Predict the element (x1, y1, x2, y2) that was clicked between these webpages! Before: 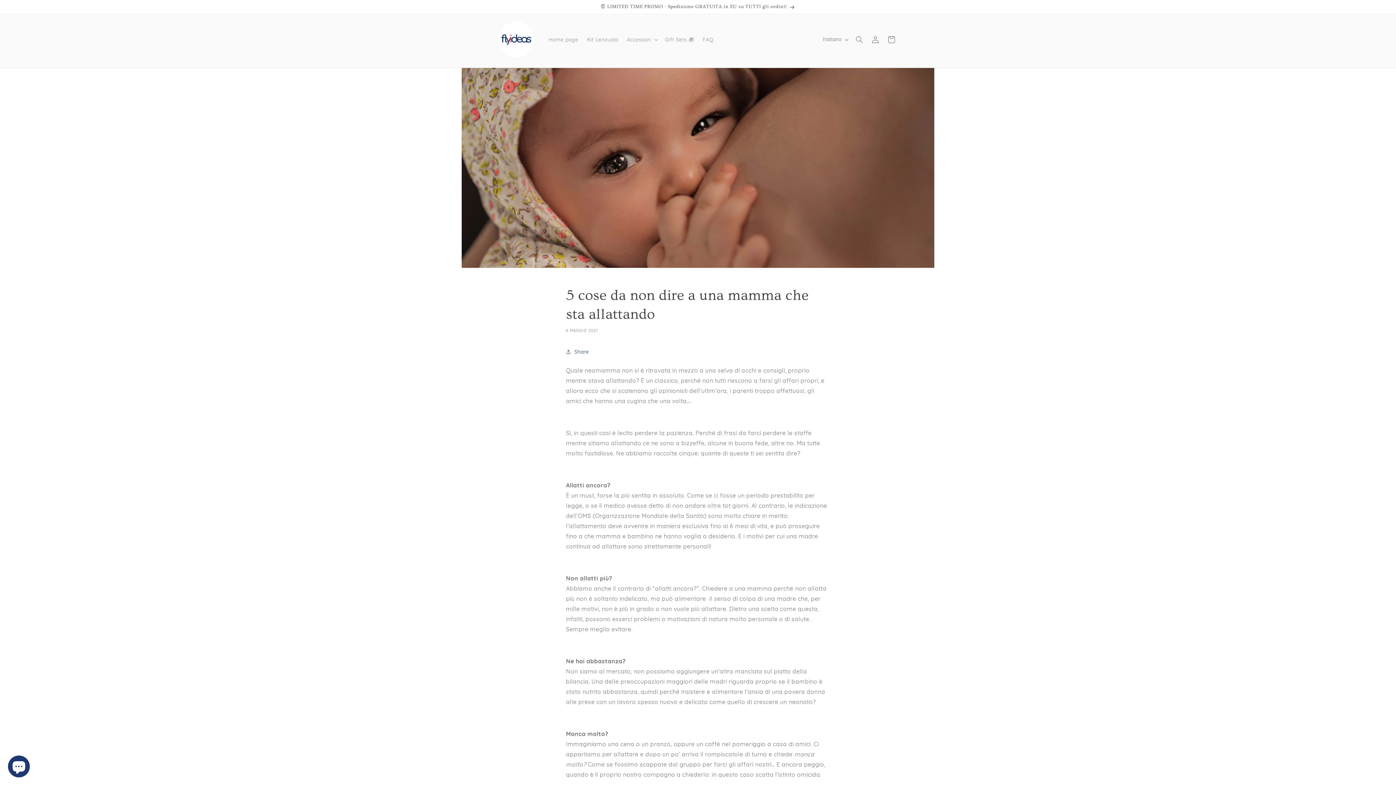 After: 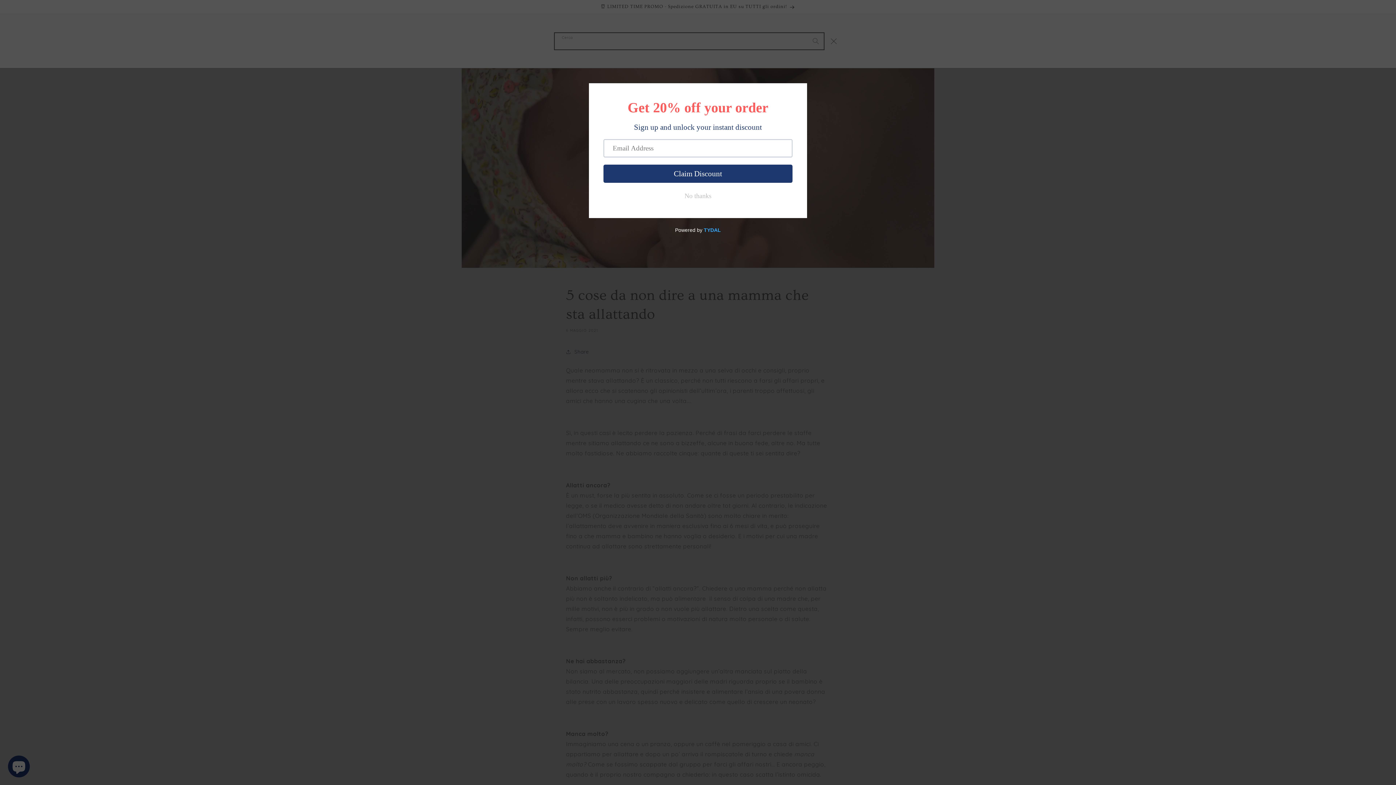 Action: label: Cerca bbox: (851, 31, 867, 47)